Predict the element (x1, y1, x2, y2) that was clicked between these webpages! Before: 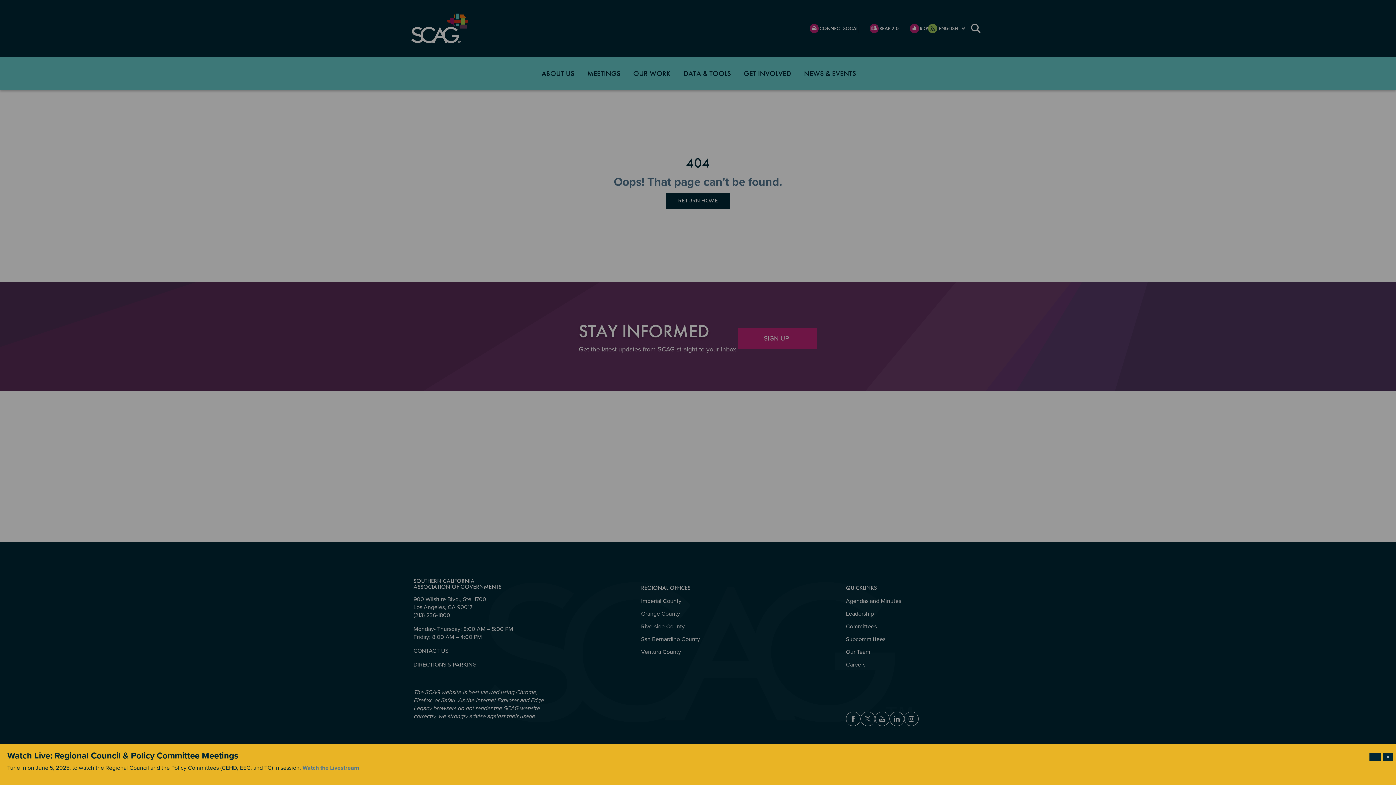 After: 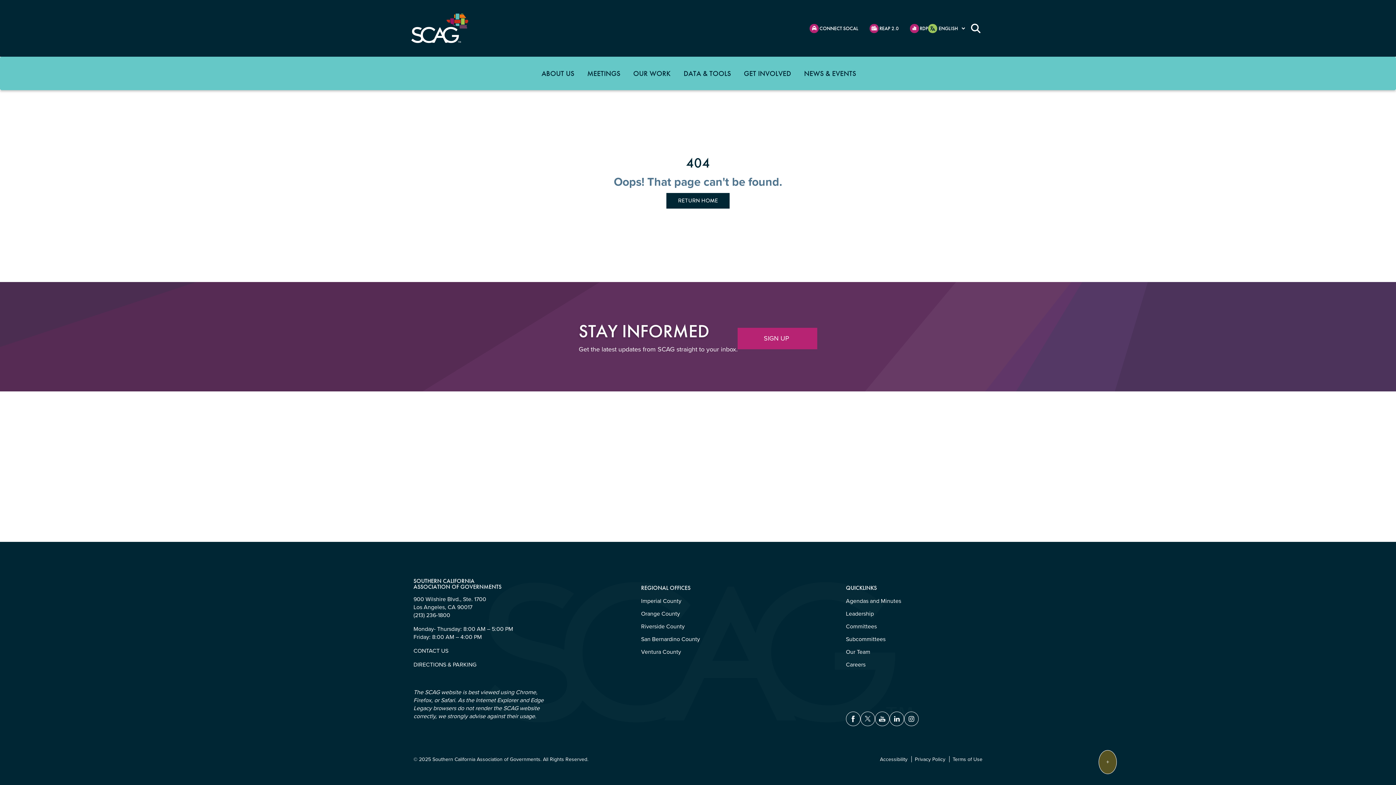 Action: label: Dismiss modal bbox: (1369, 753, 1381, 761)